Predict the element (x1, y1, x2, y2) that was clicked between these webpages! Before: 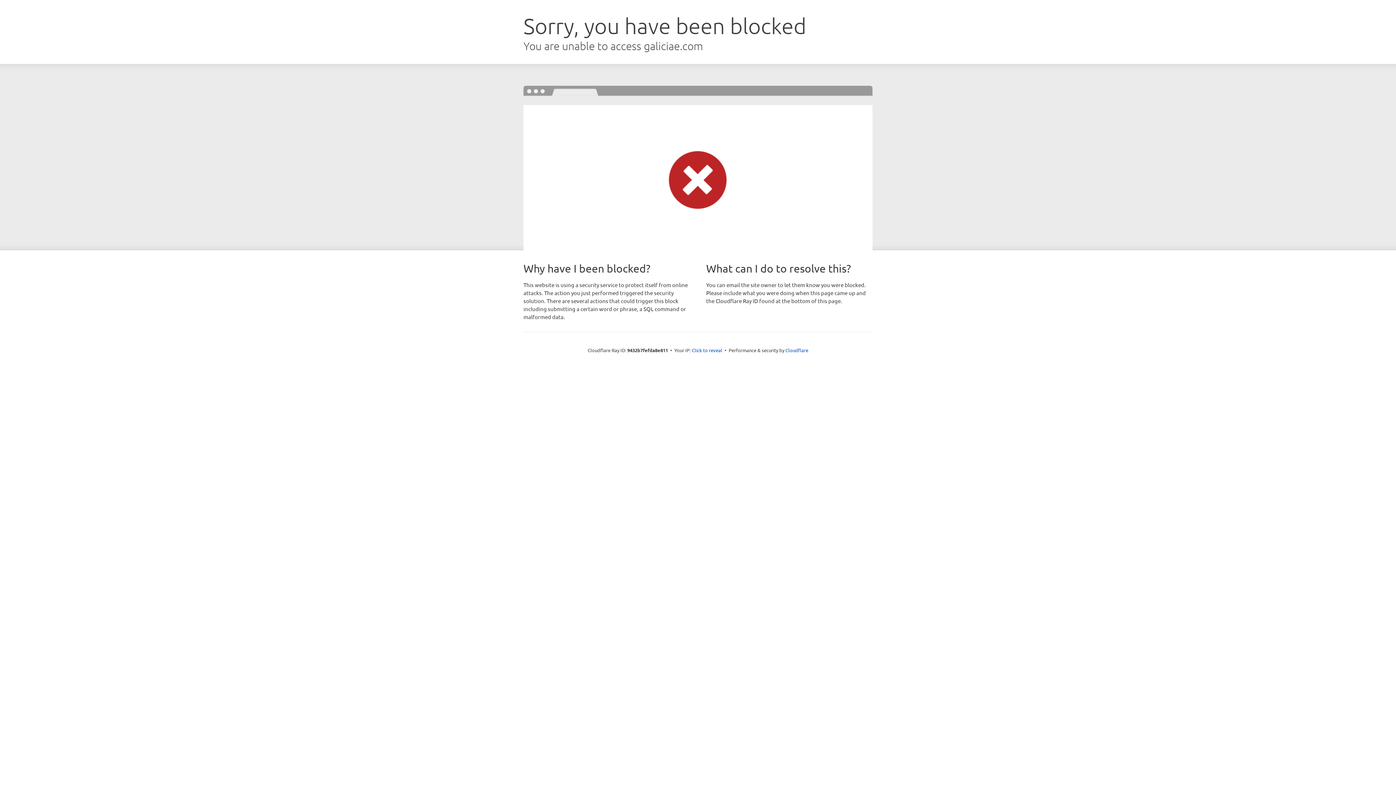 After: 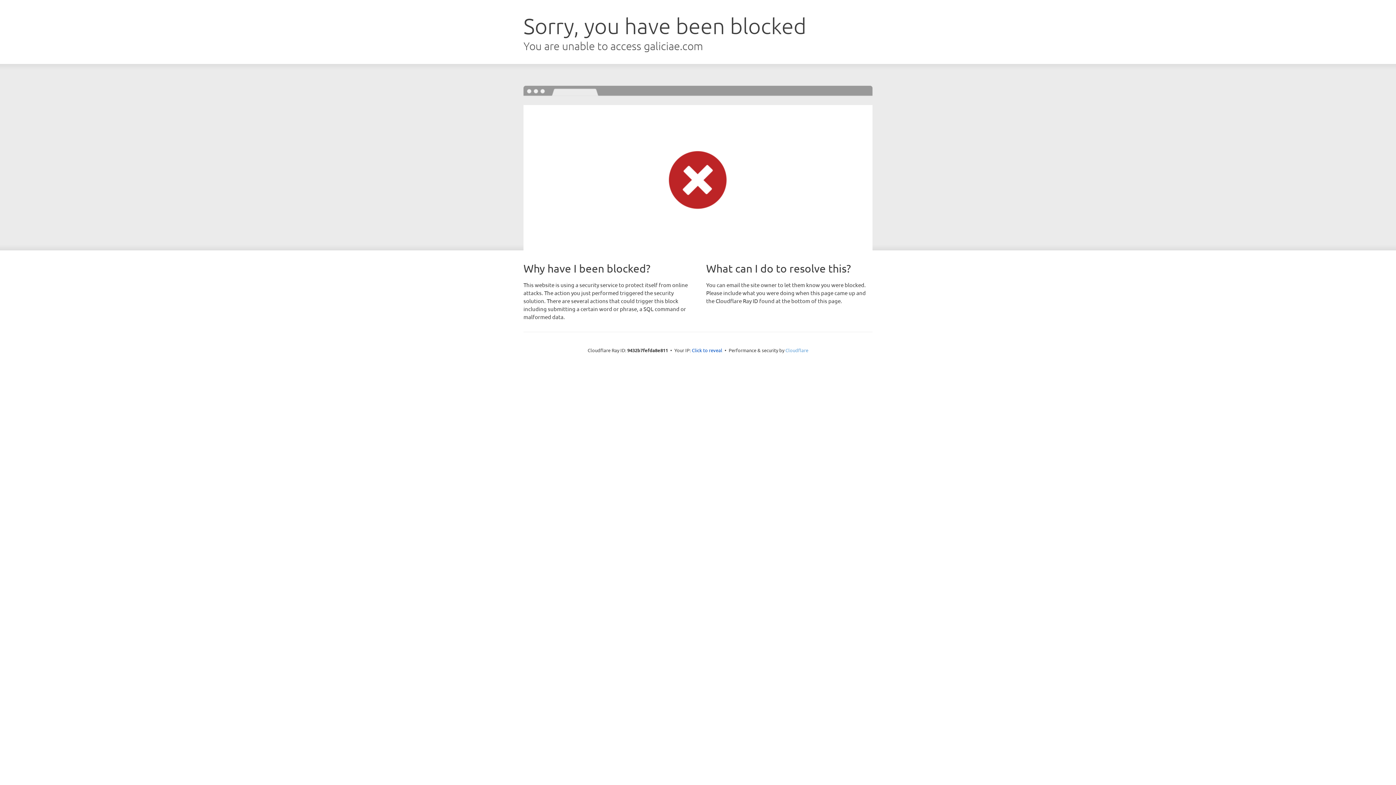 Action: bbox: (785, 347, 808, 353) label: Cloudflare